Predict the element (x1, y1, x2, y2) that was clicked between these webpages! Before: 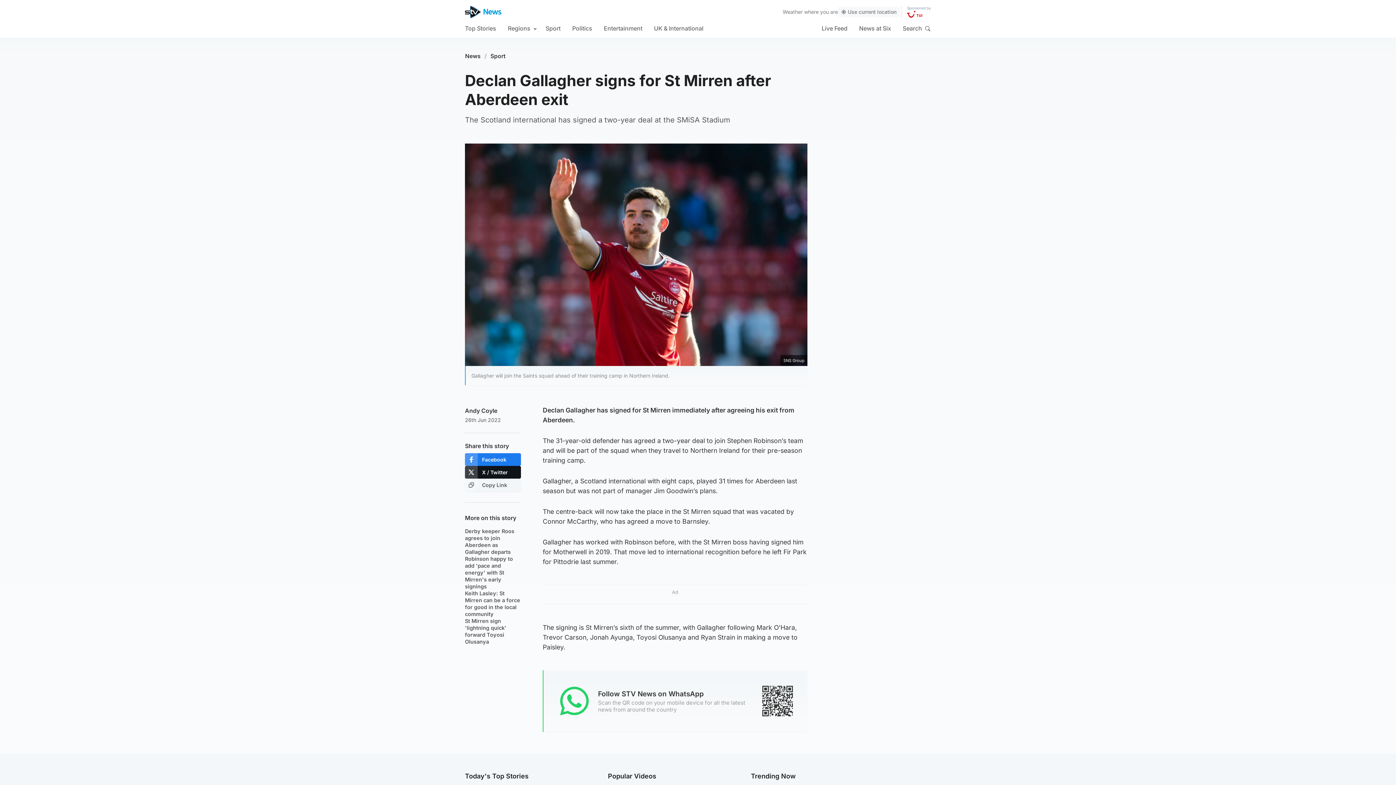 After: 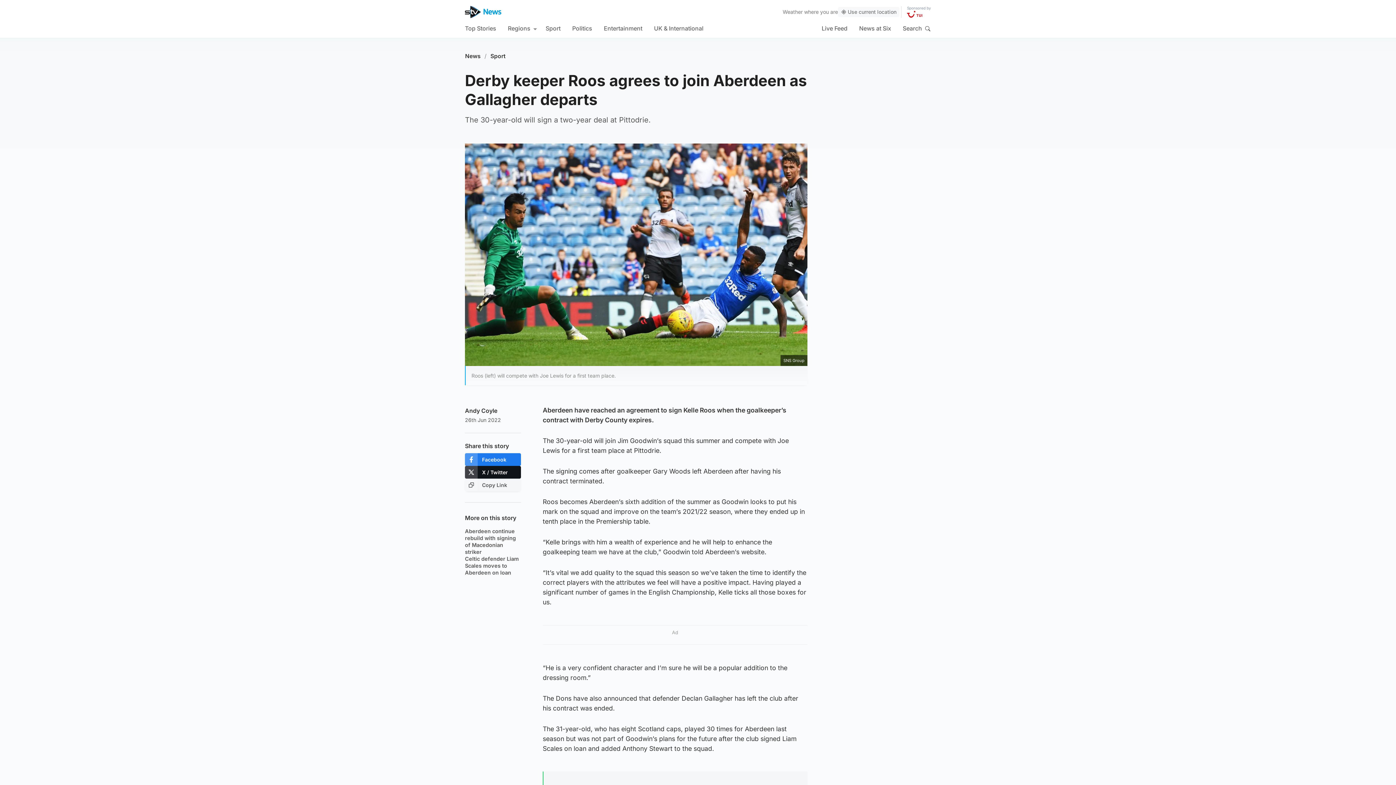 Action: bbox: (465, 528, 521, 555) label: Derby keeper Roos agrees to join Aberdeen as Gallagher departs